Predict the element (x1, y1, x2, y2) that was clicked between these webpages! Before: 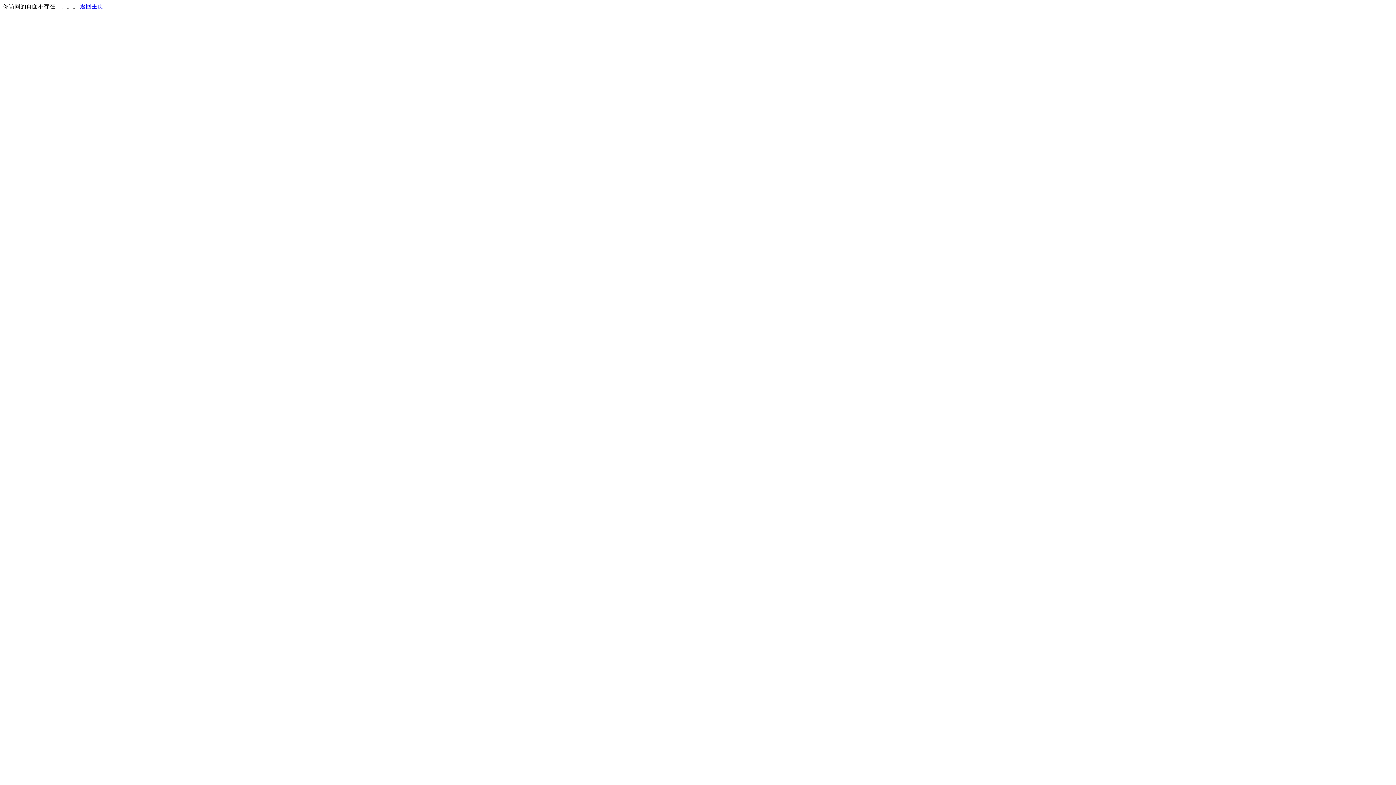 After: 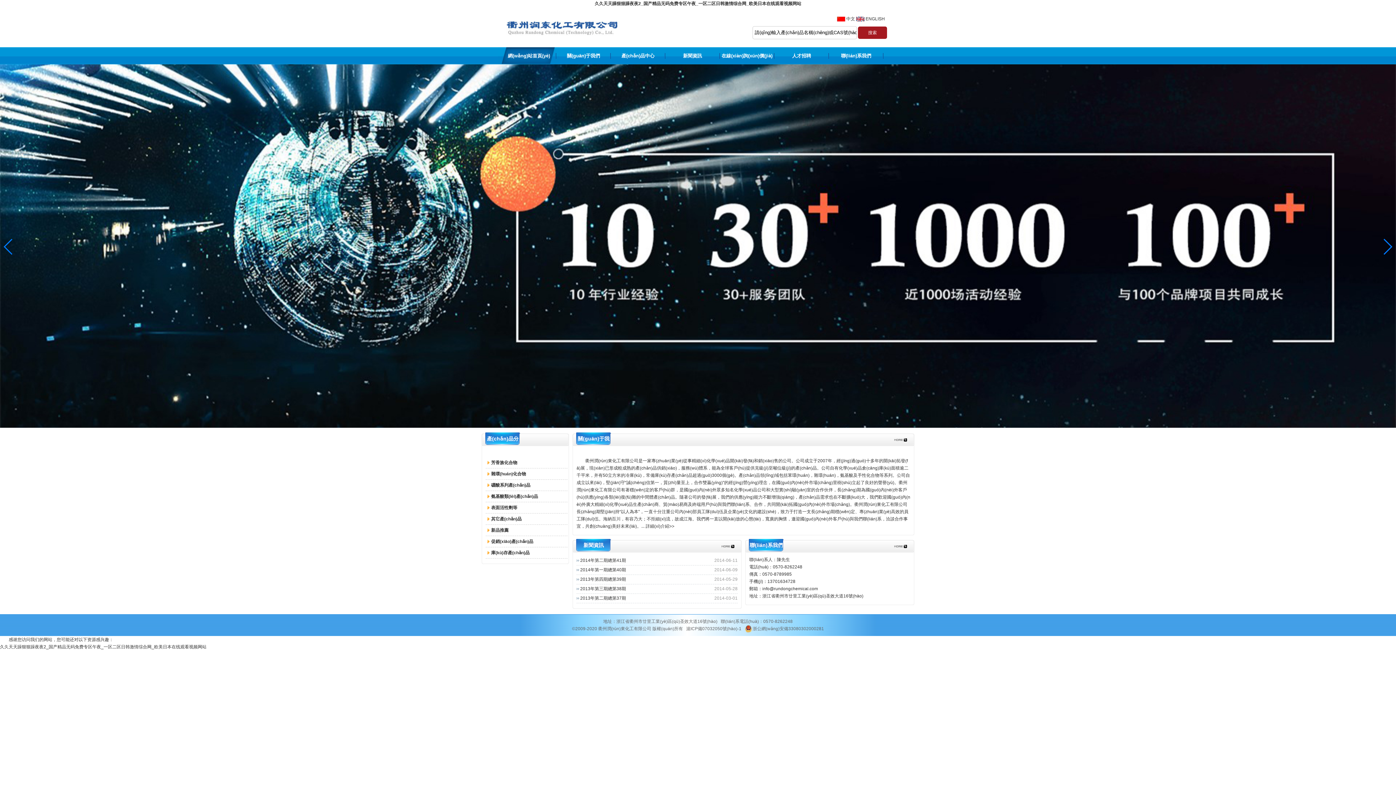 Action: bbox: (80, 3, 103, 9) label: 返回主页